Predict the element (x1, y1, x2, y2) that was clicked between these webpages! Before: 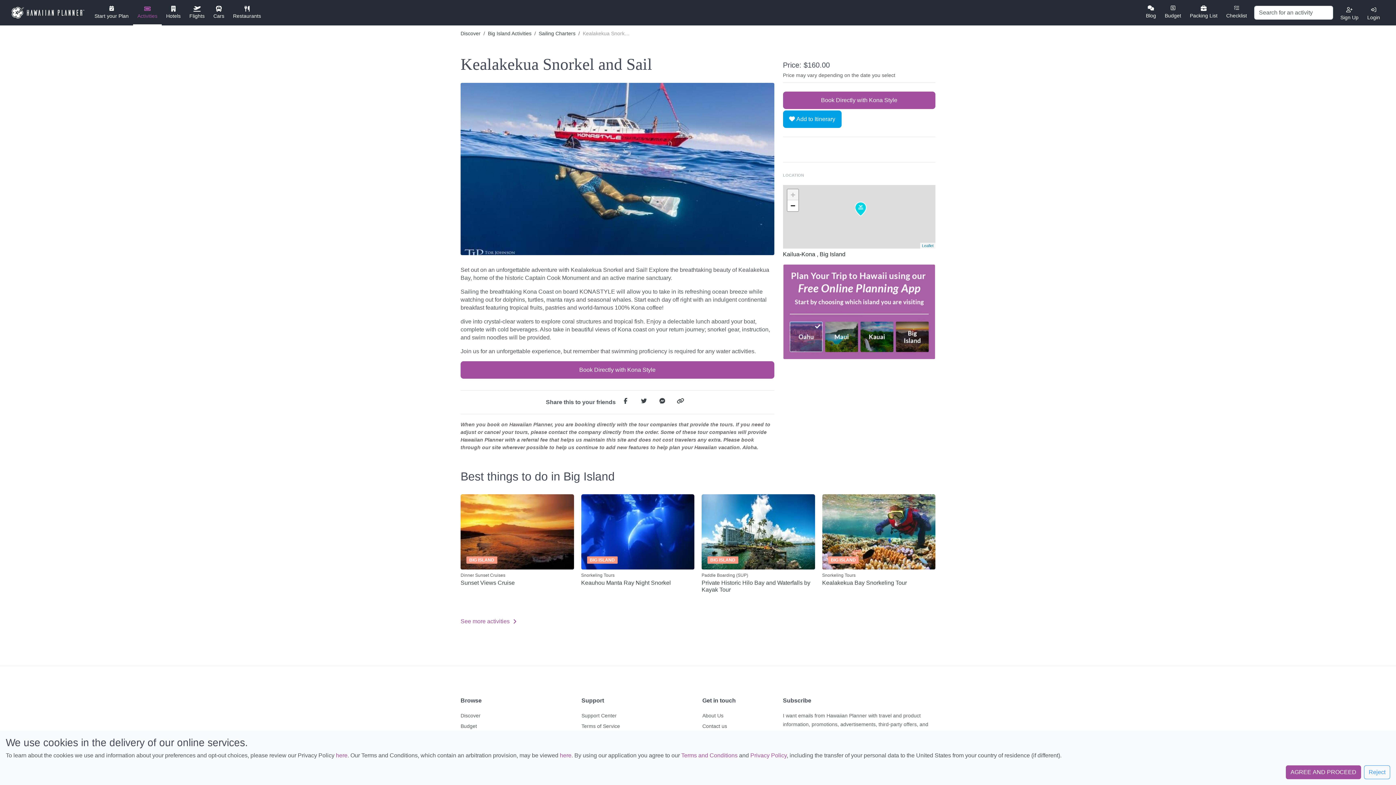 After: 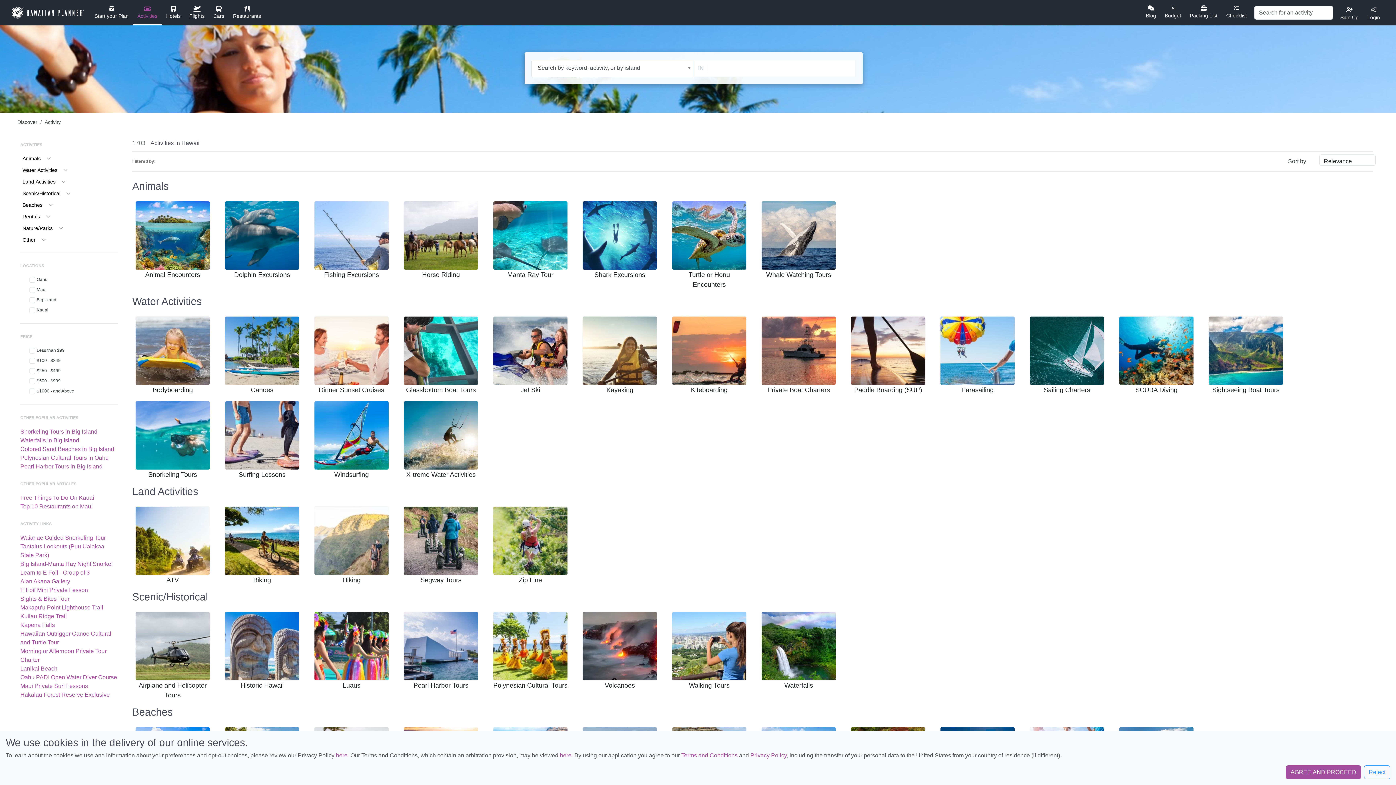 Action: label: Discover bbox: (460, 30, 480, 36)